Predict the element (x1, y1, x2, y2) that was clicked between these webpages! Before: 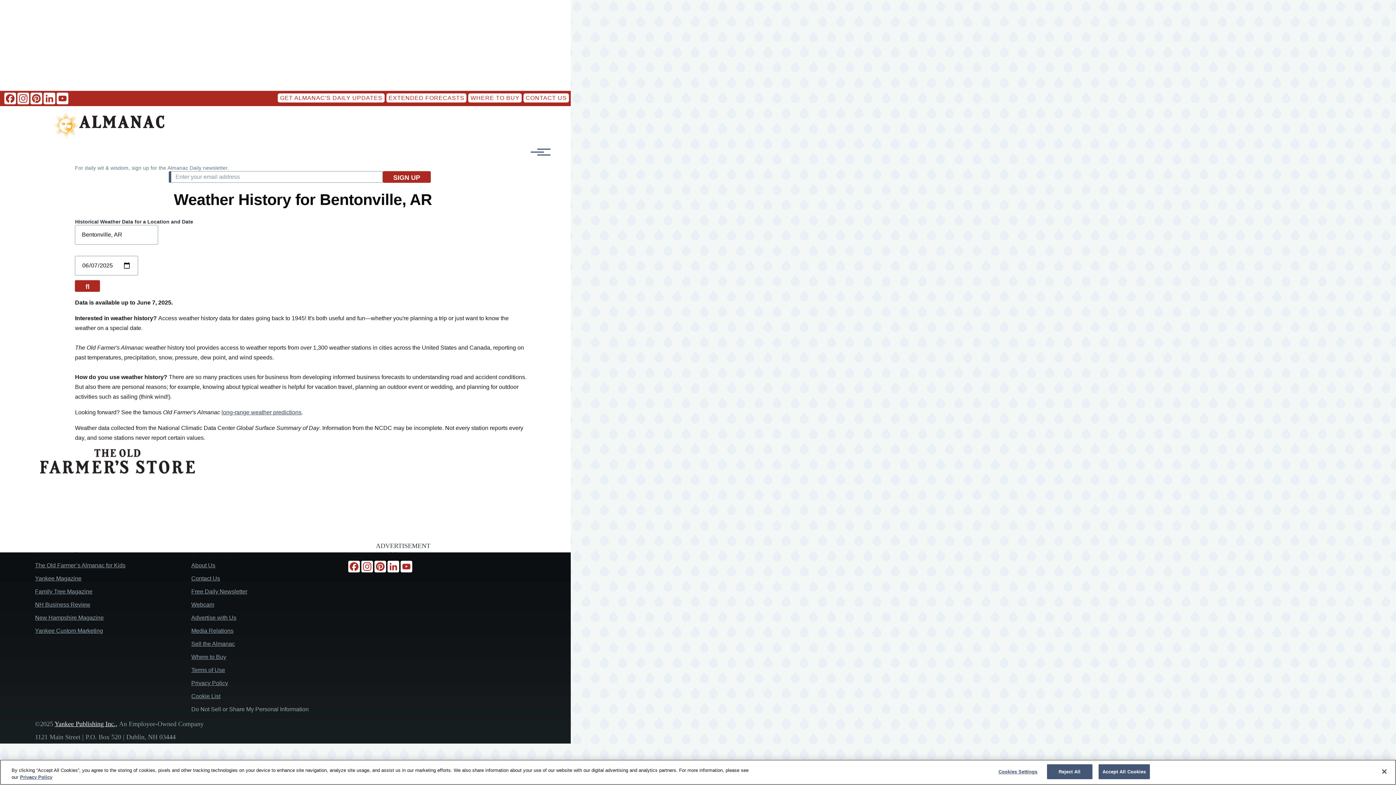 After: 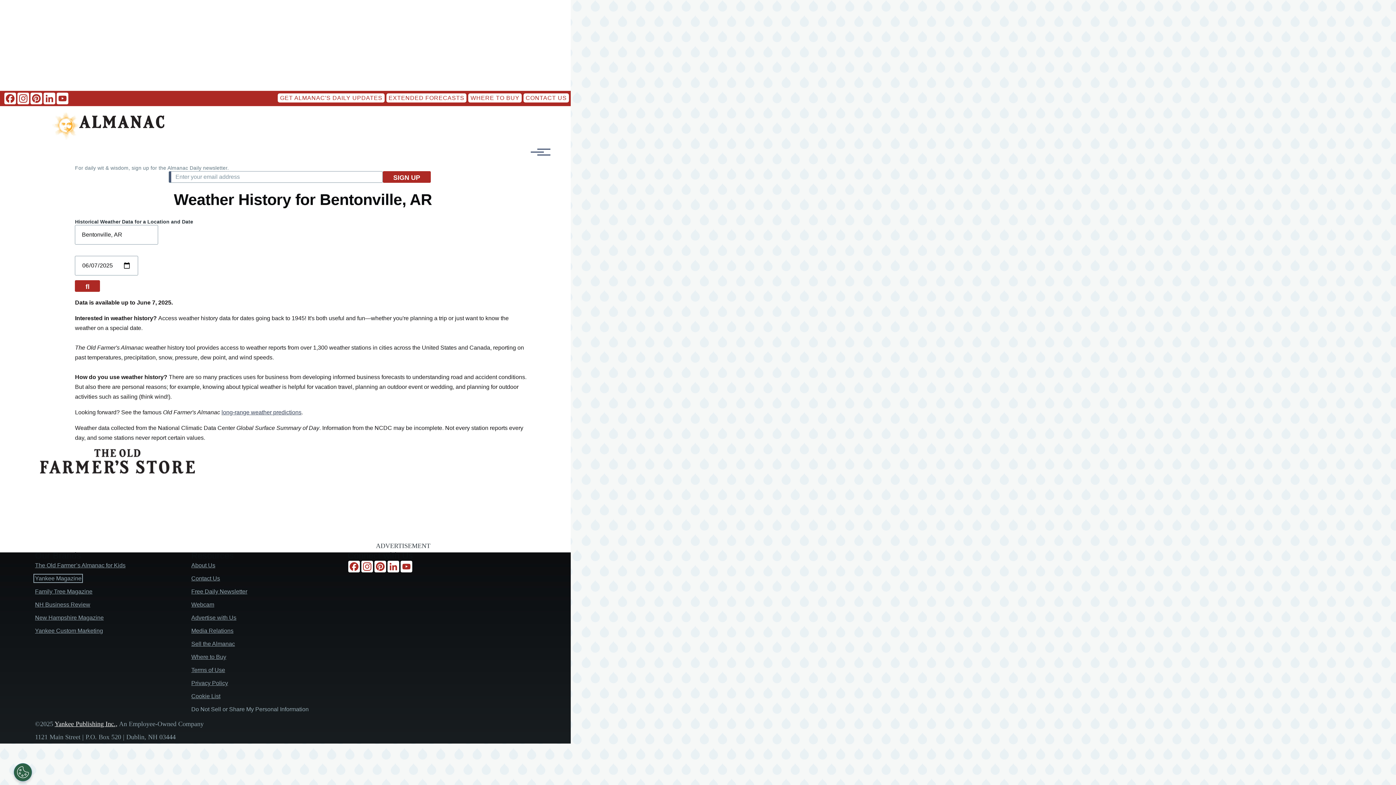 Action: bbox: (35, 575, 81, 581) label: Yankee Magazine